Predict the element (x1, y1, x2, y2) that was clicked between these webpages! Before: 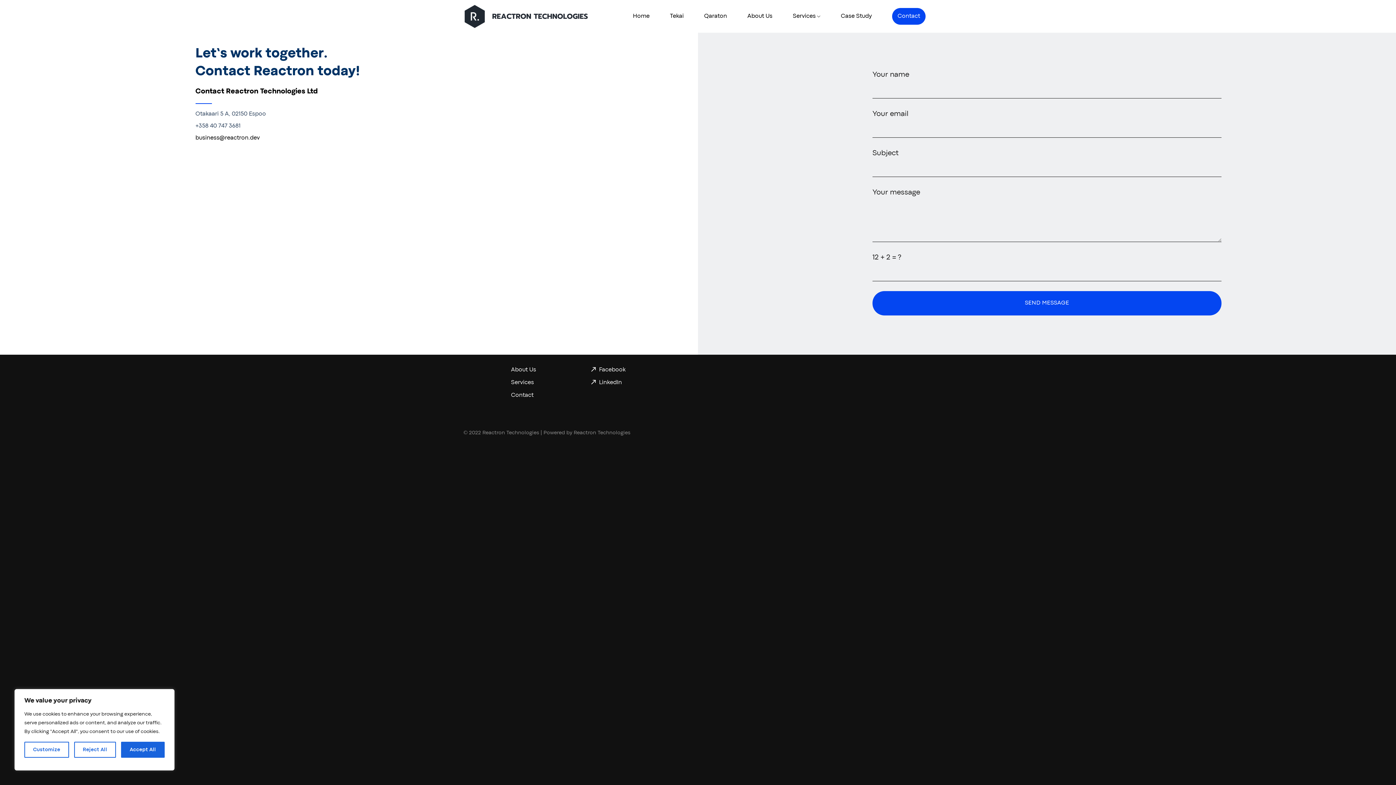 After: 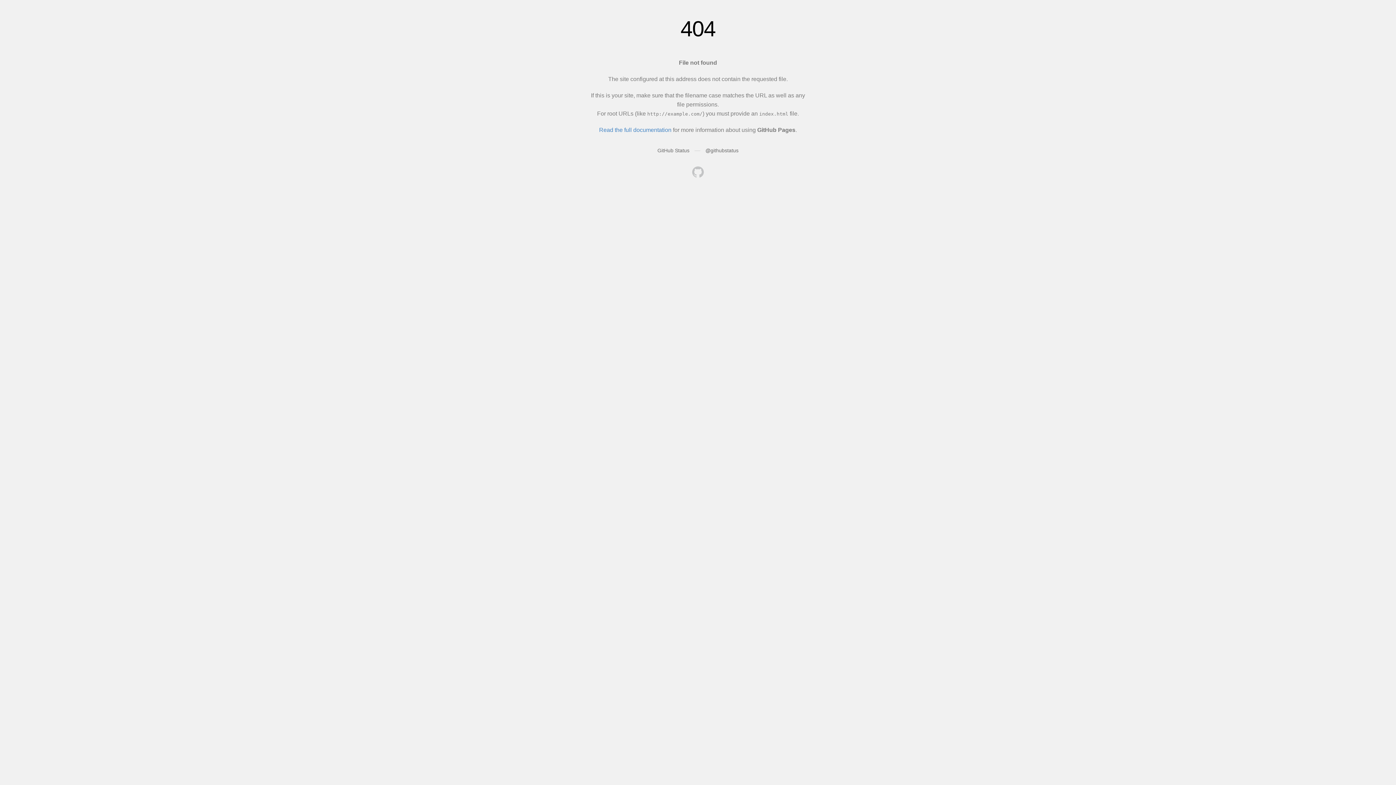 Action: bbox: (511, 380, 534, 385) label: Services